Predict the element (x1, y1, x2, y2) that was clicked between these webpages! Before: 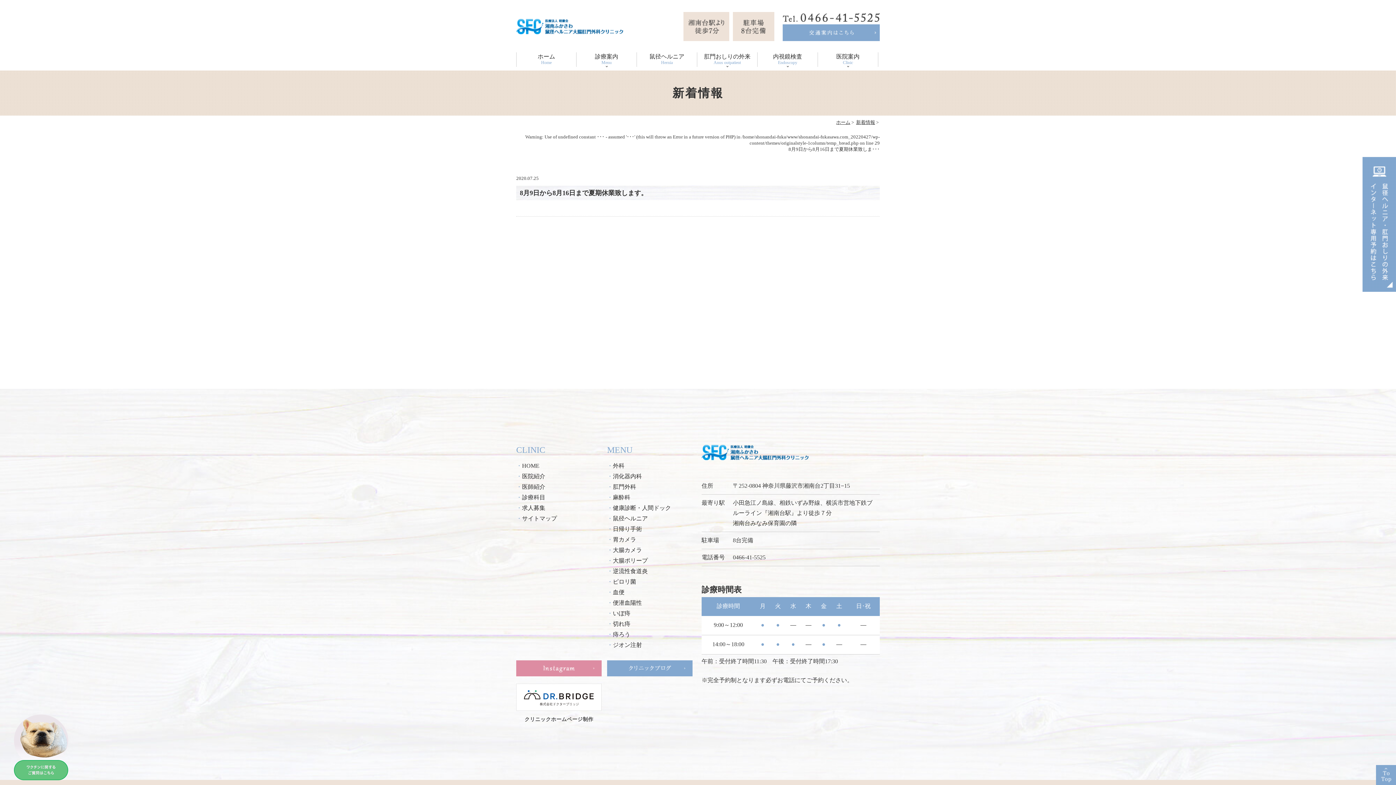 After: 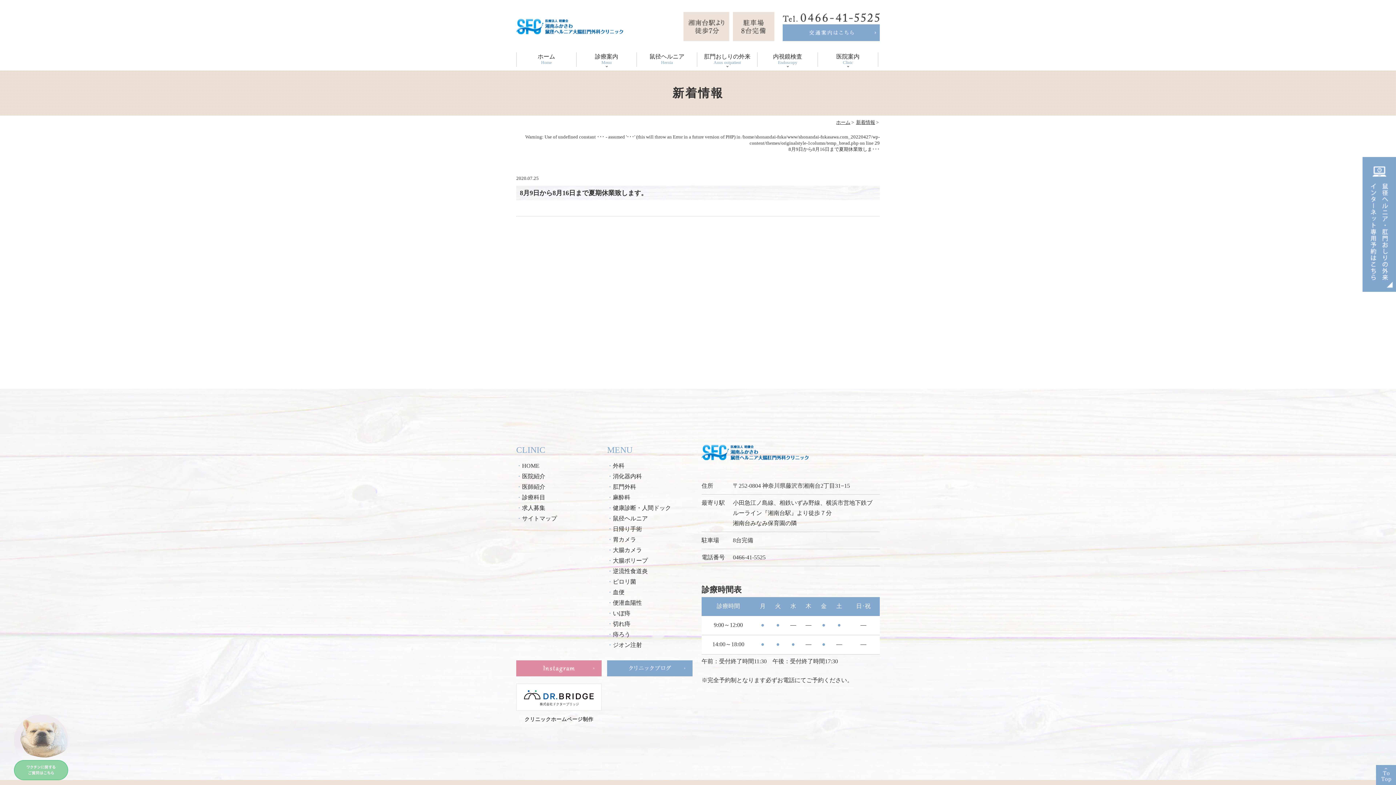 Action: bbox: (13, 773, 68, 779)